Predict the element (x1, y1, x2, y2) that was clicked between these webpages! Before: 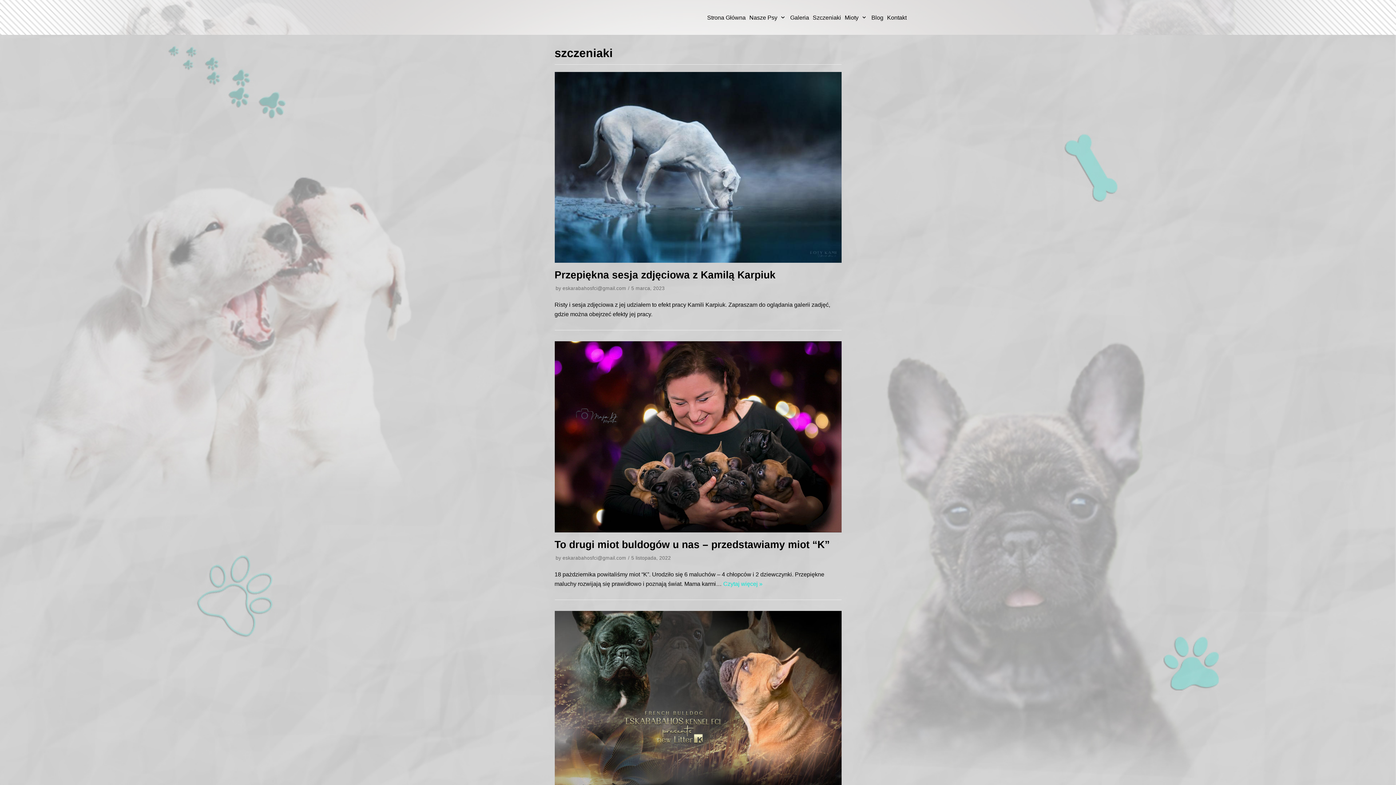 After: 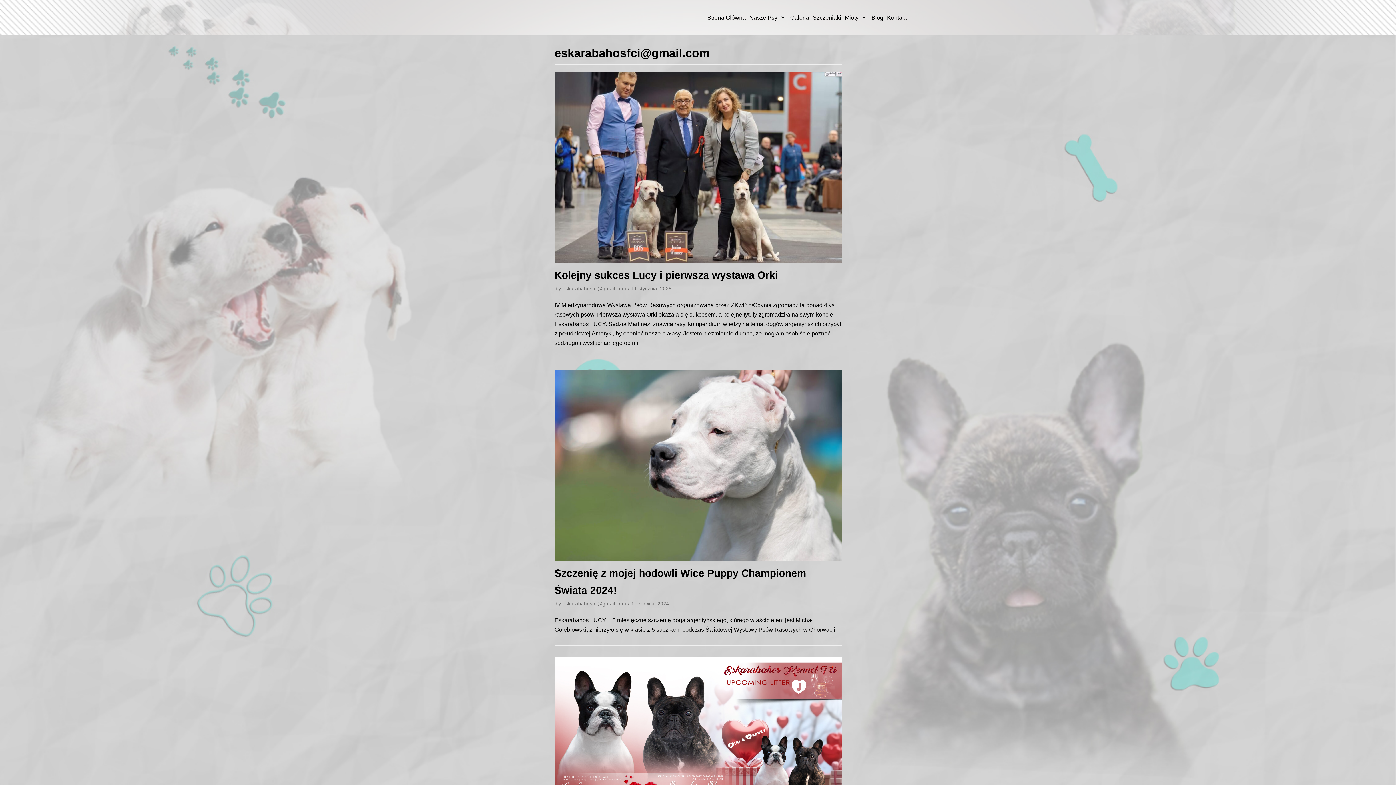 Action: label: eskarabahosfci@gmail.com bbox: (562, 555, 626, 561)